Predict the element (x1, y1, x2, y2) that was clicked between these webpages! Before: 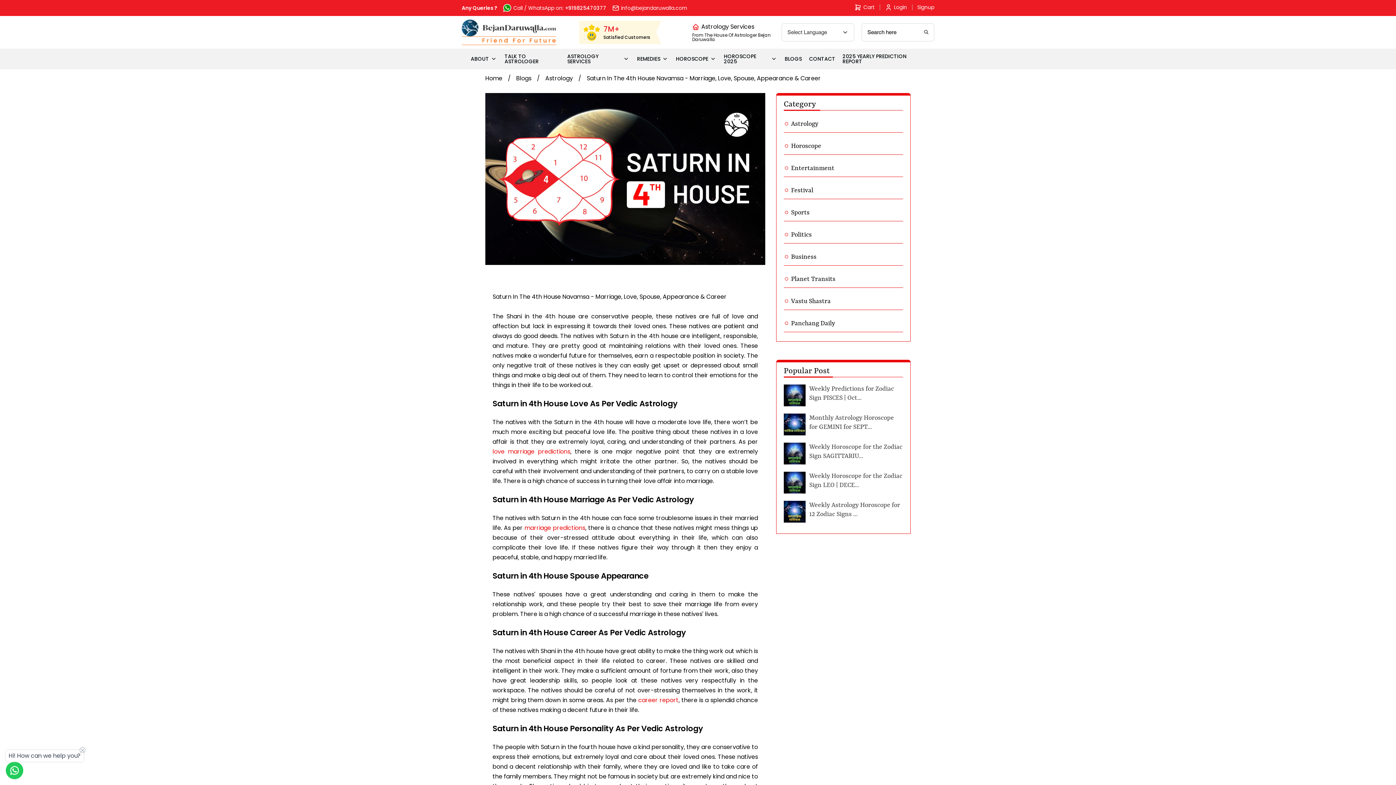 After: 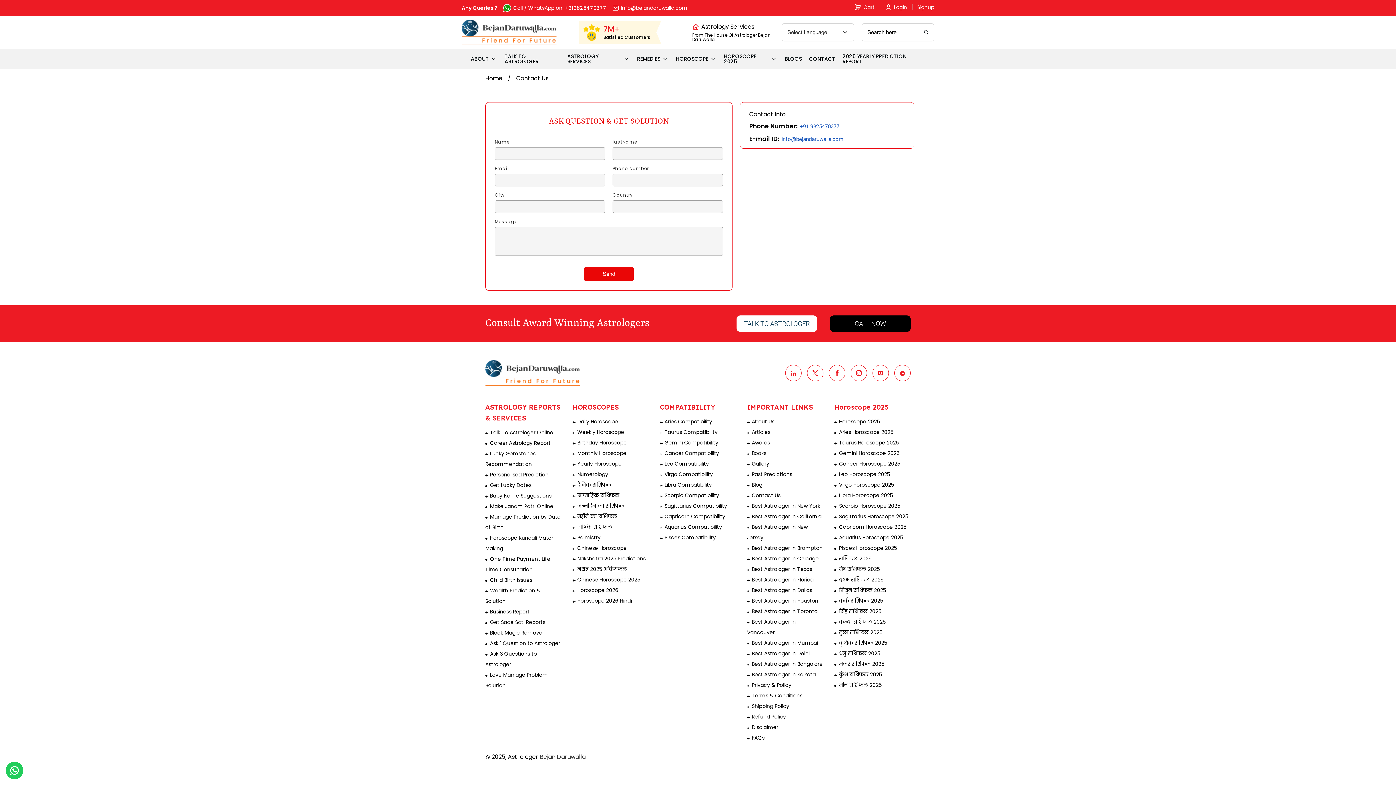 Action: label: CONTACT bbox: (805, 51, 839, 66)